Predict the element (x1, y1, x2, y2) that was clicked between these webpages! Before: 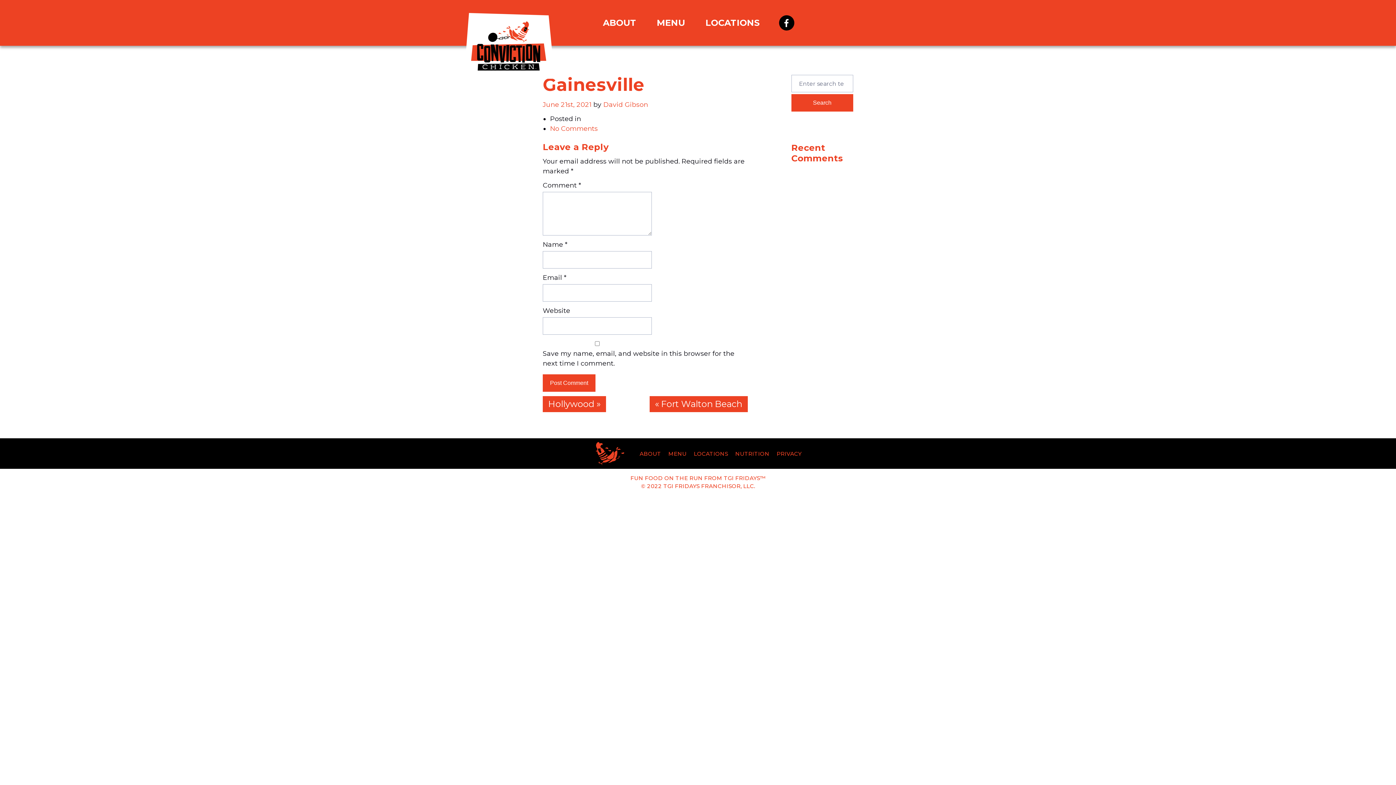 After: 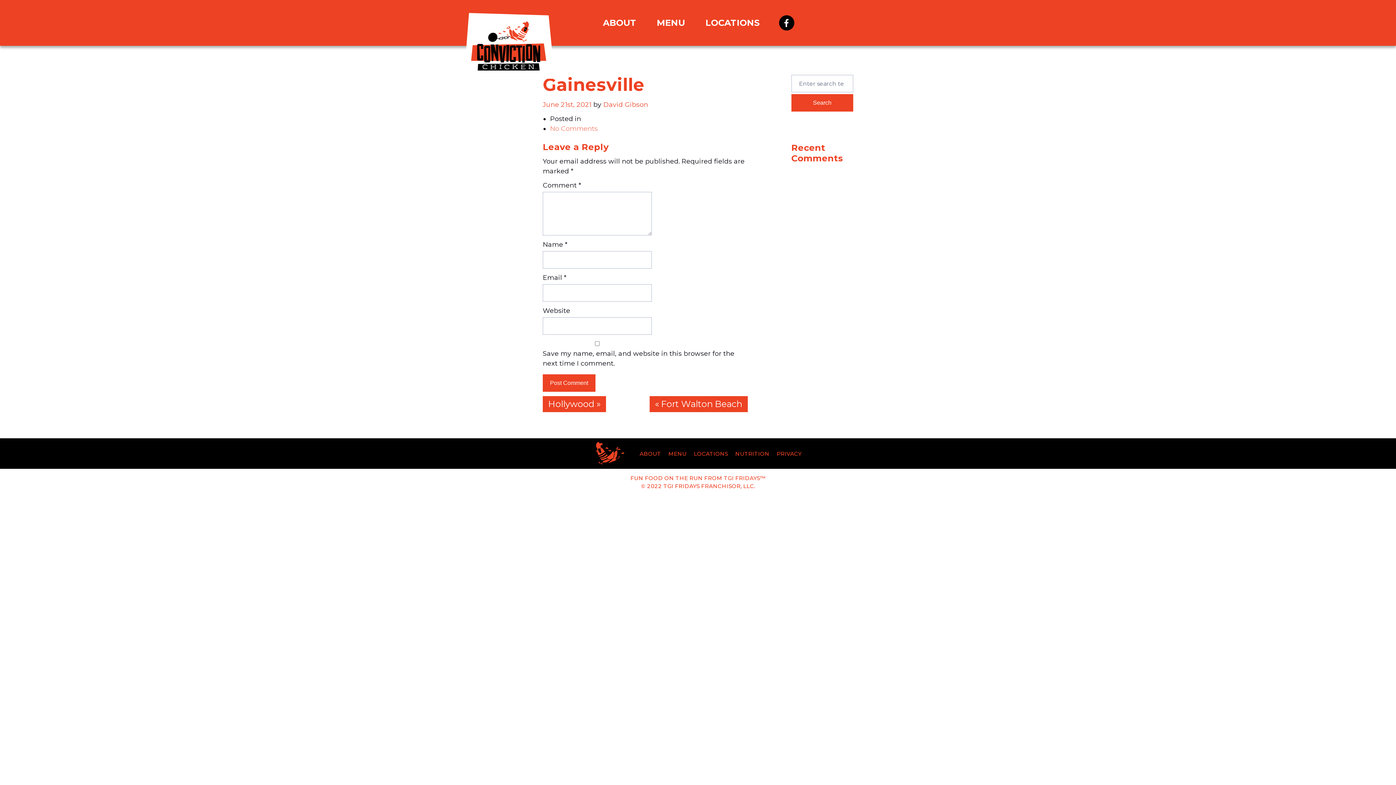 Action: label: No Comments bbox: (550, 124, 597, 132)